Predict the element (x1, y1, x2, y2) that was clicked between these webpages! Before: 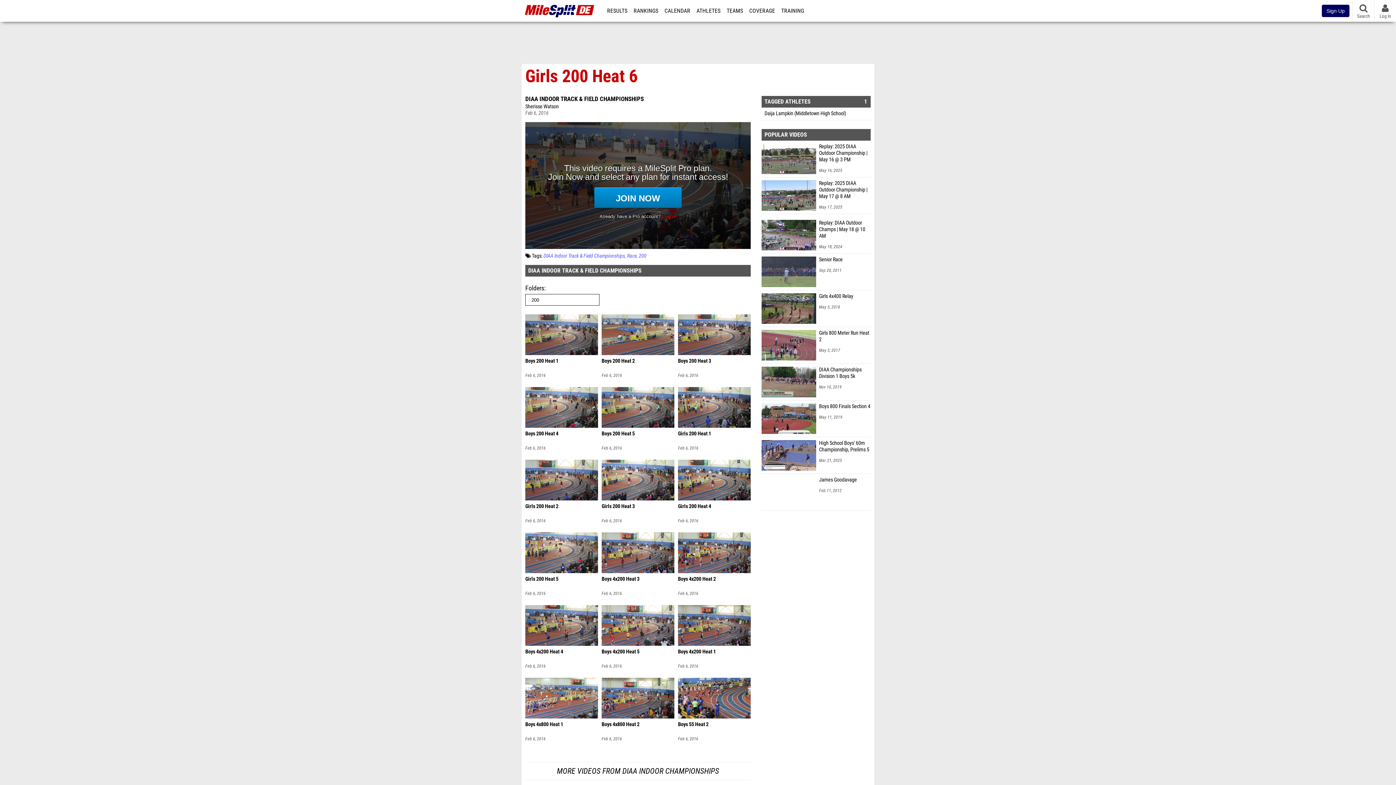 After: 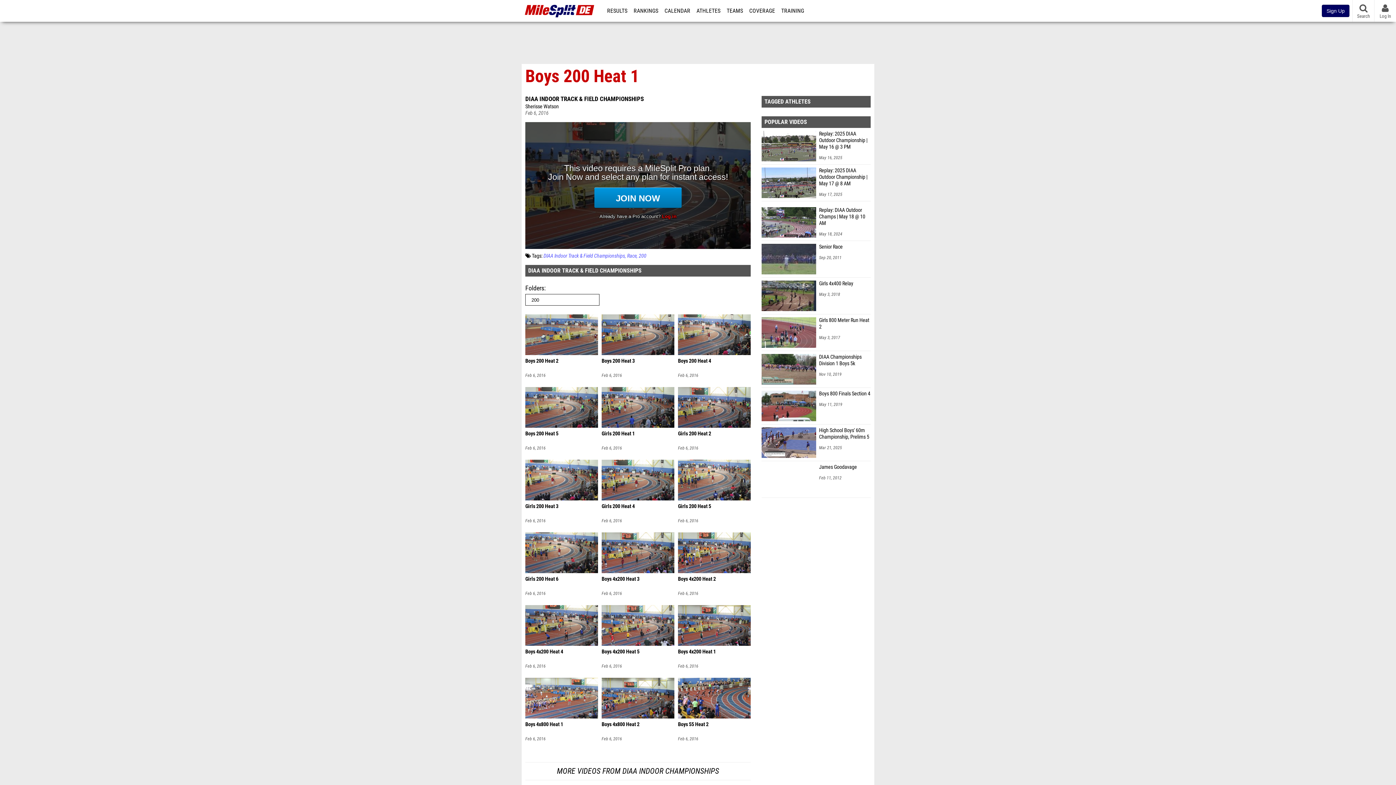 Action: label: Boys 200 Heat 1 bbox: (525, 358, 598, 371)